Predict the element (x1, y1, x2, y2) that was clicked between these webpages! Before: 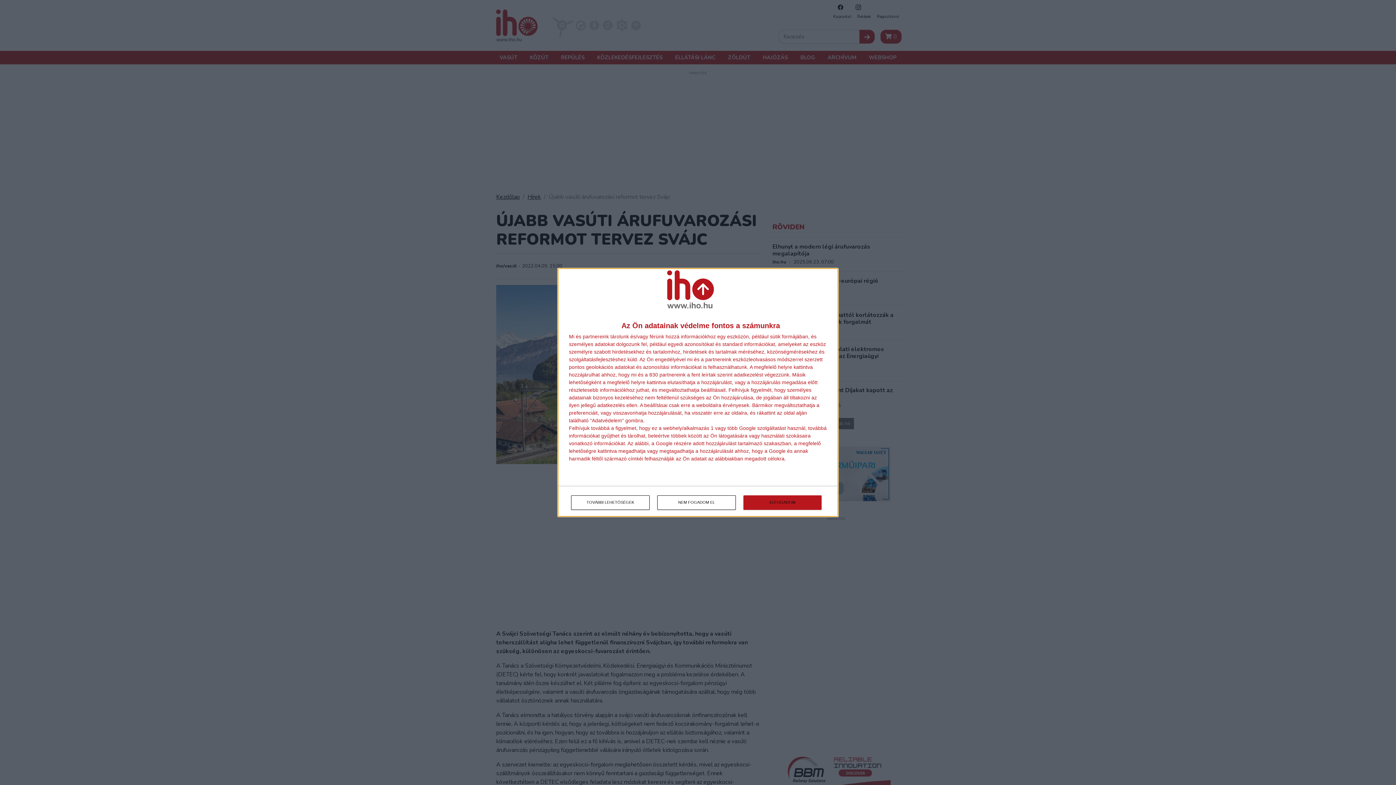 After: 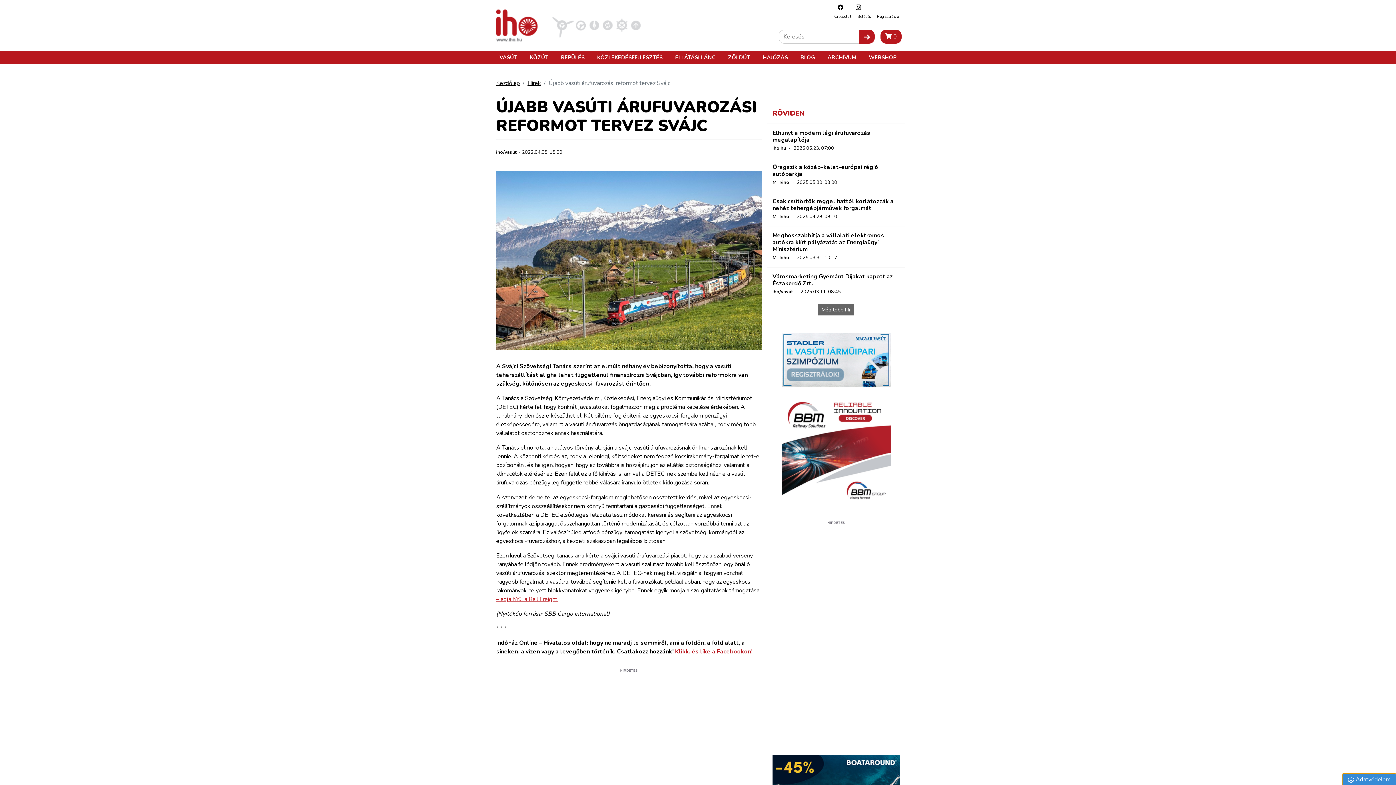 Action: bbox: (743, 495, 821, 510) label: ELFOGADOM